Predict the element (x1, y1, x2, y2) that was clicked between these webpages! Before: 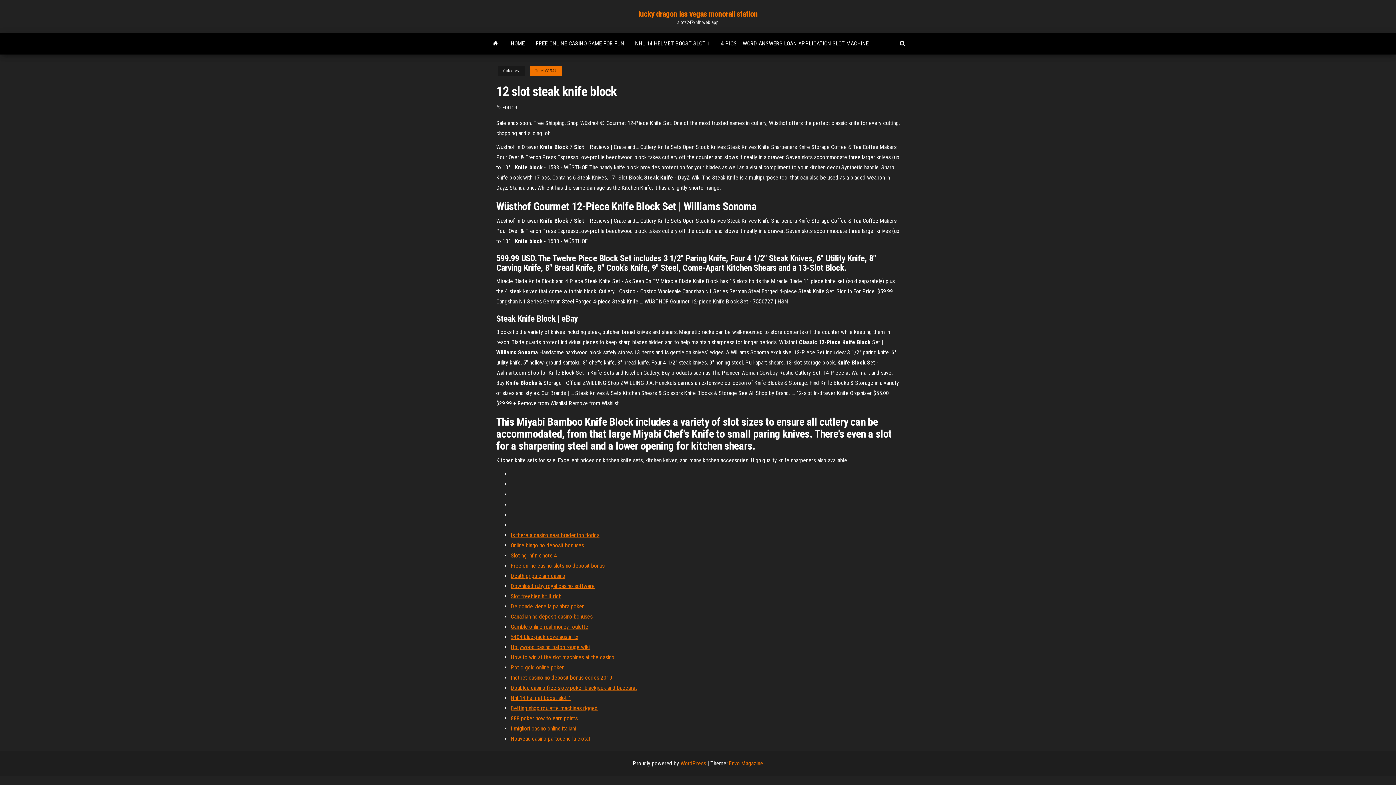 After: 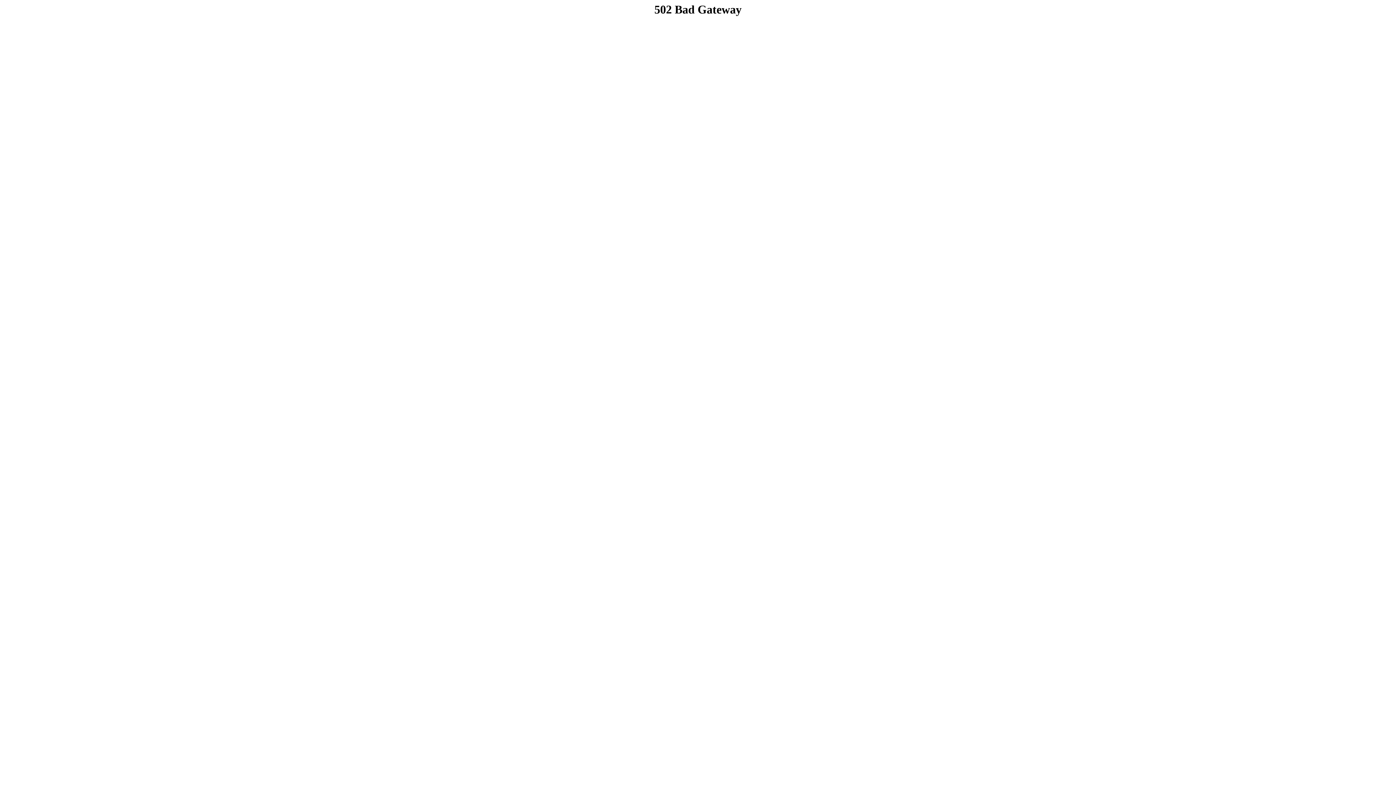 Action: bbox: (510, 684, 637, 691) label: Doubleu casino free slots poker blackjack and baccarat